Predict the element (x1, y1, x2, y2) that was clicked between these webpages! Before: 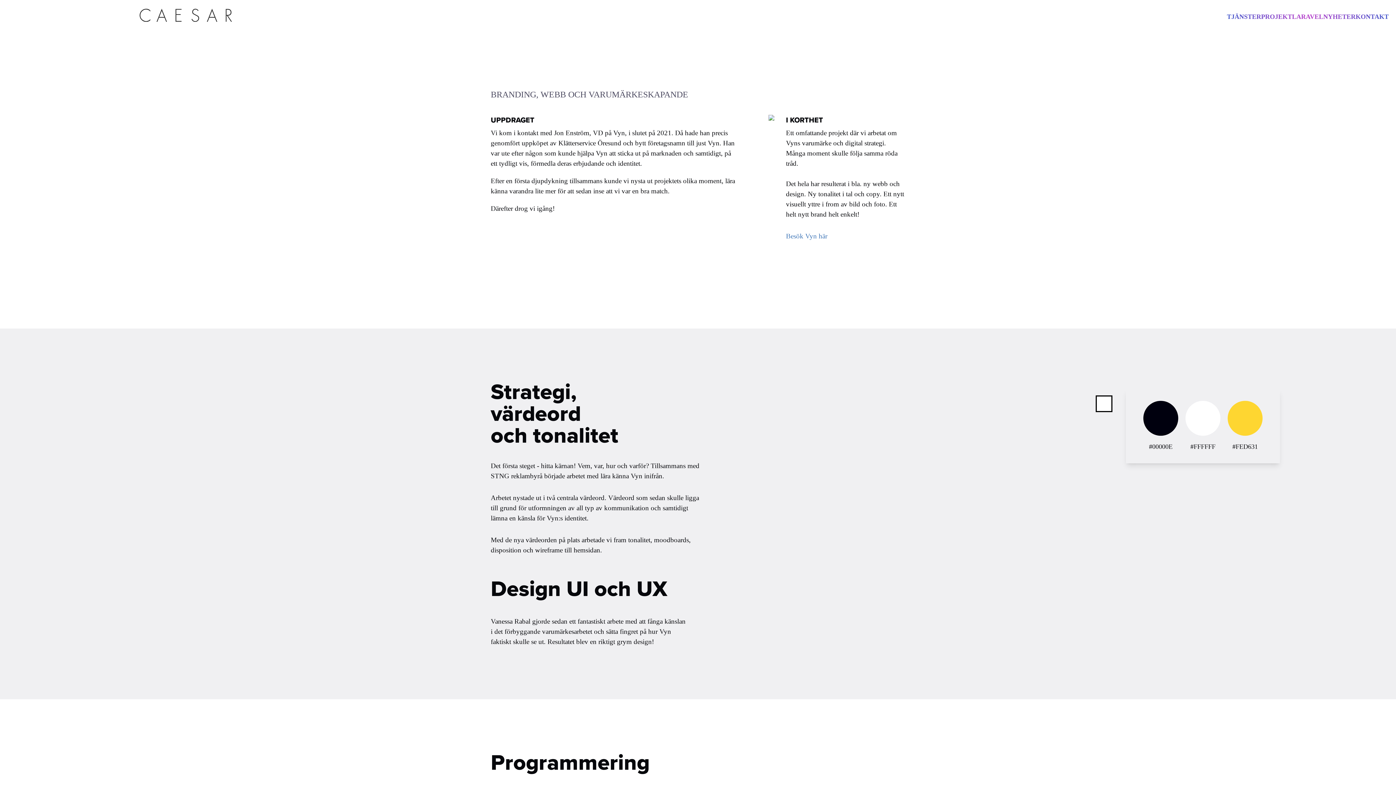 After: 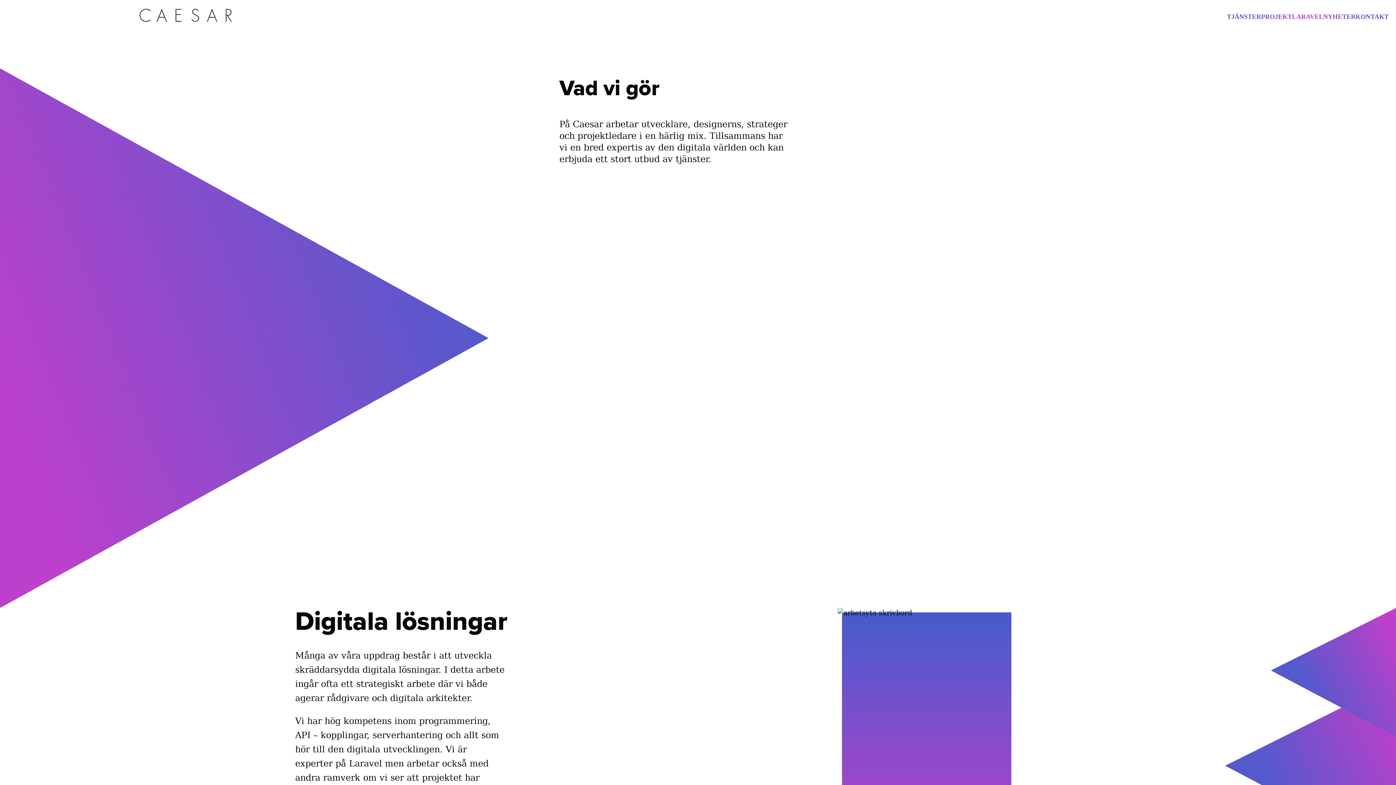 Action: label: Till våra tjänster bbox: (1227, 13, 1261, 20)